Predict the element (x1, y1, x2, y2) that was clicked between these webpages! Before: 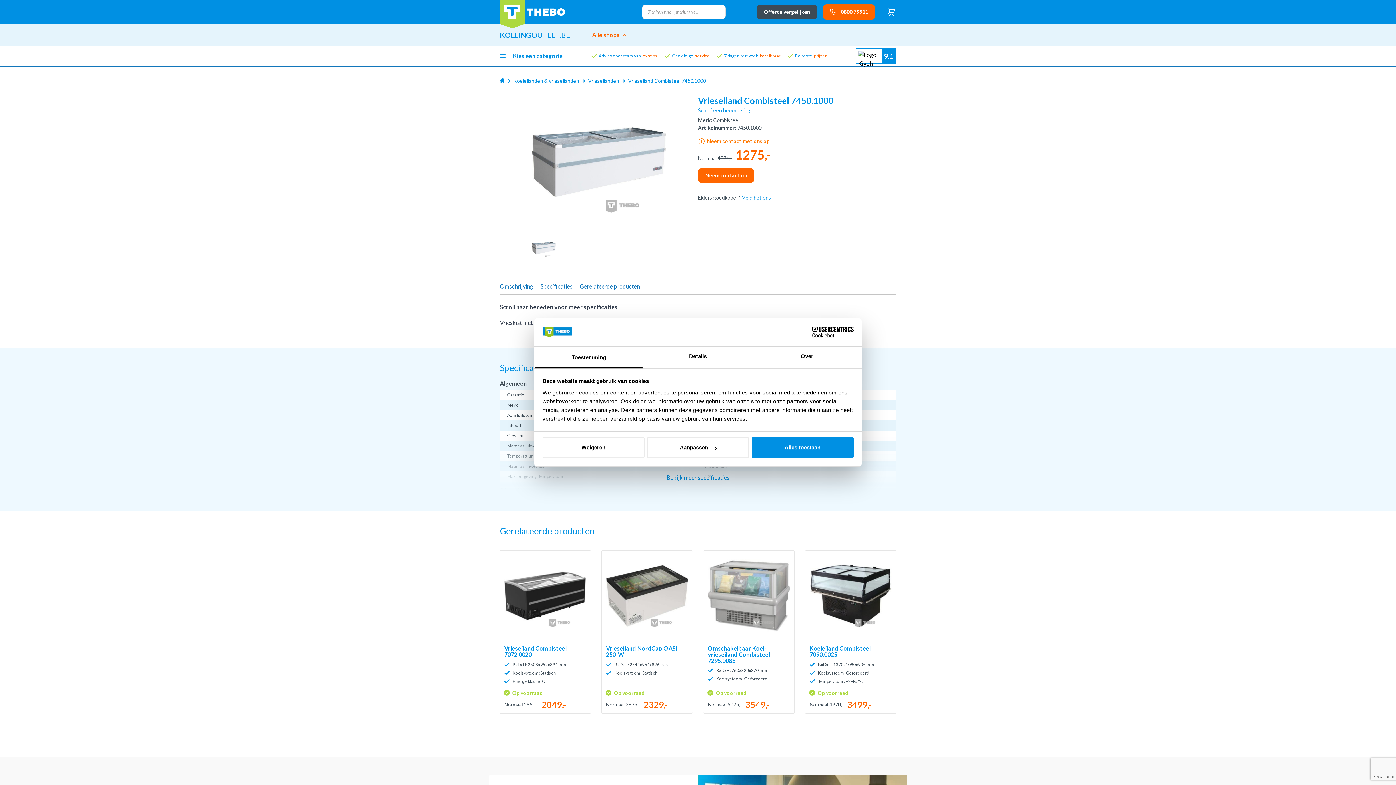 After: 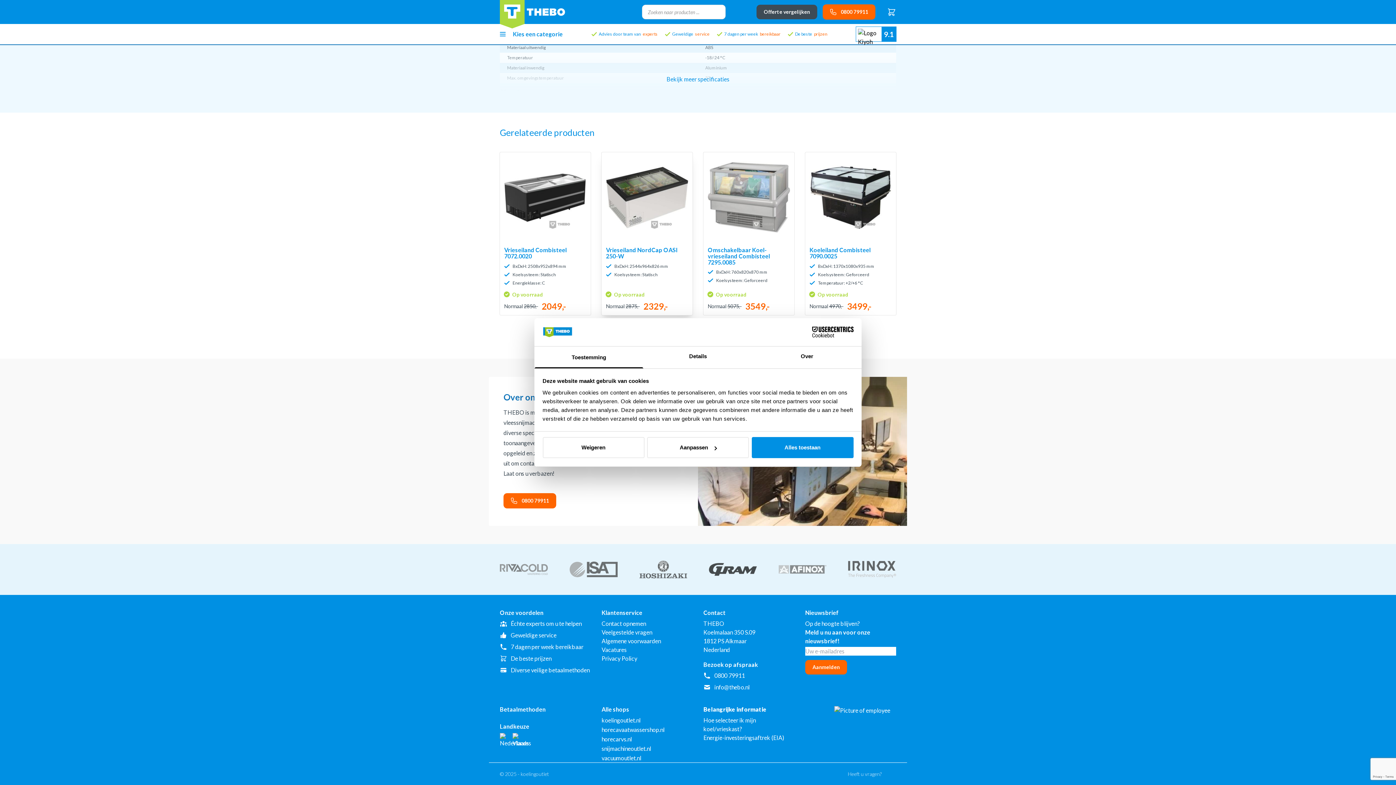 Action: bbox: (580, 278, 640, 294) label: Gerelateerde producten